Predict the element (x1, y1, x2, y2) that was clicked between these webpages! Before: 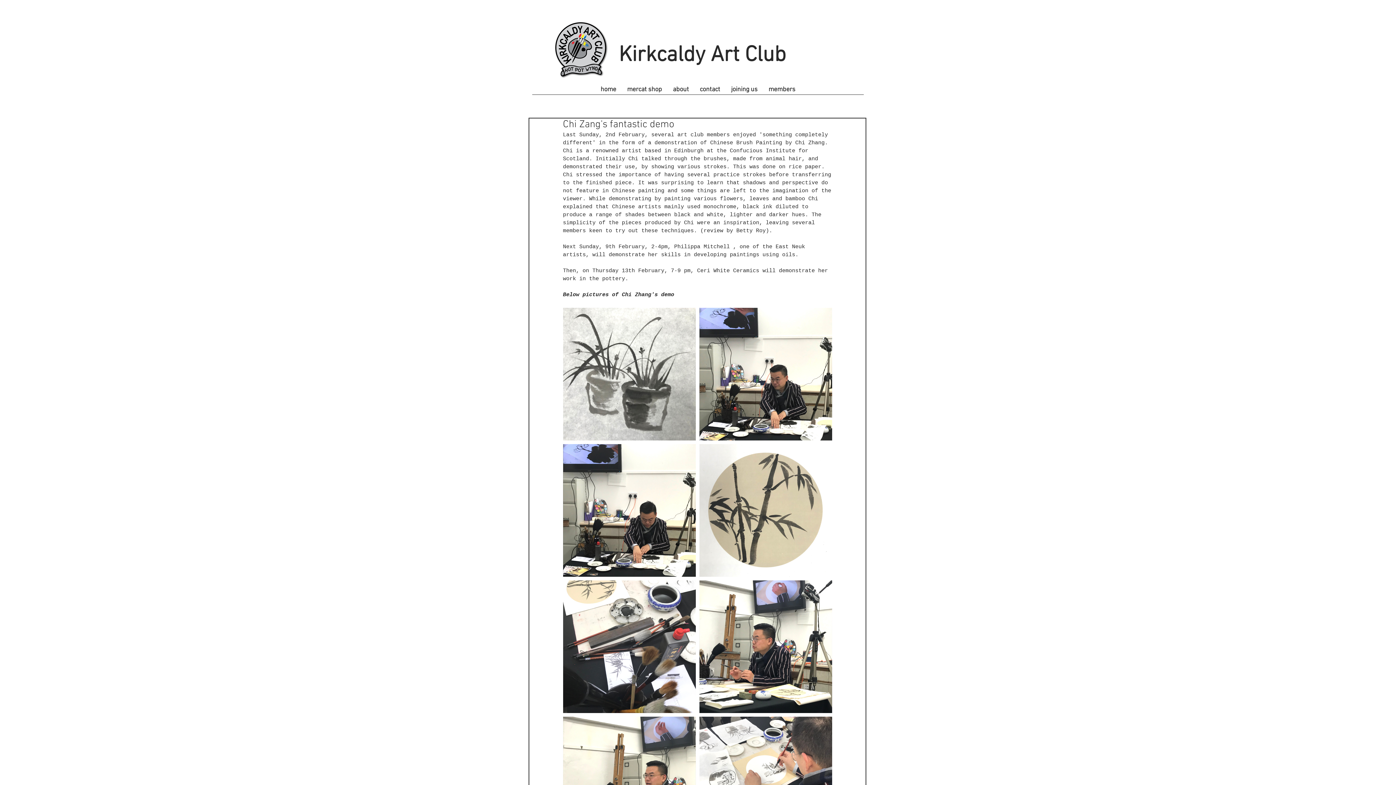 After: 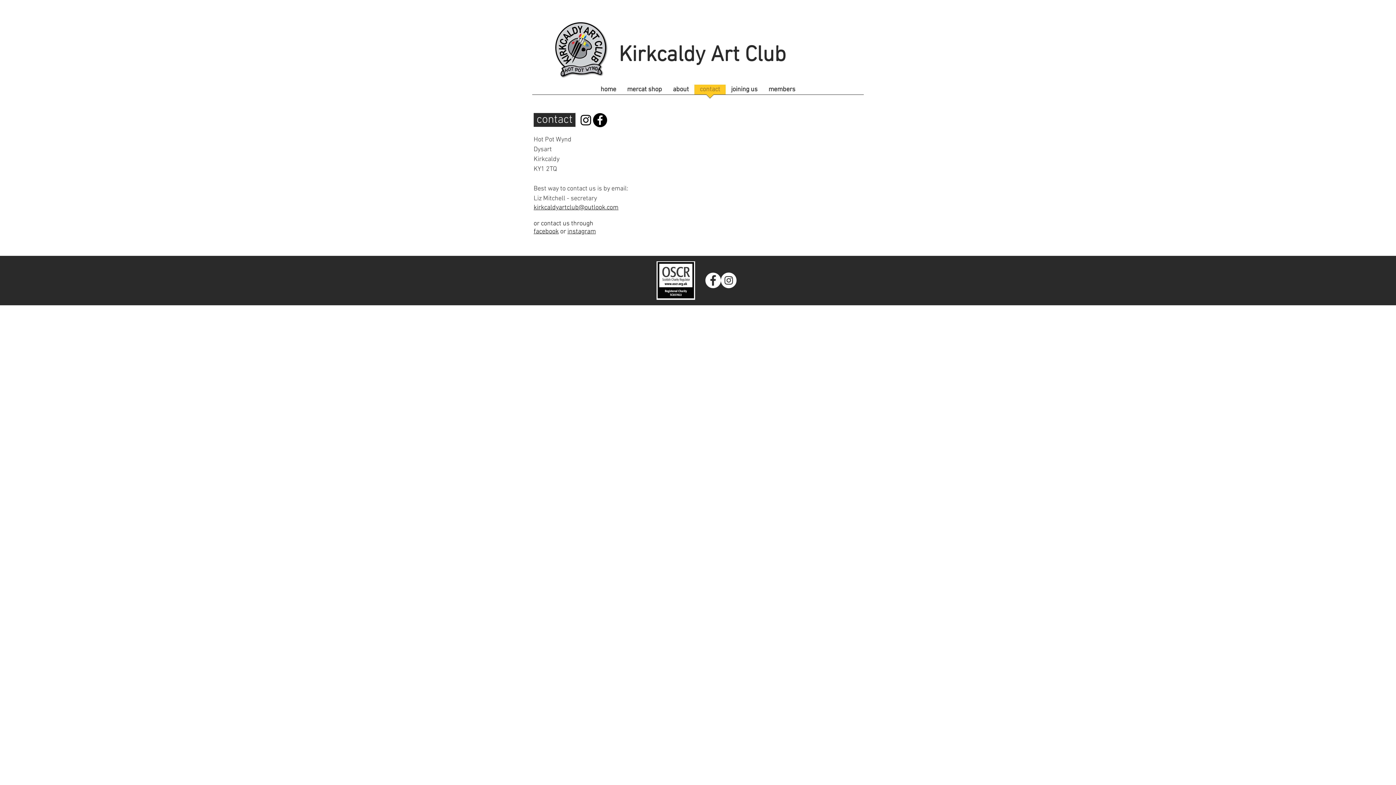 Action: label: contact bbox: (694, 84, 725, 99)